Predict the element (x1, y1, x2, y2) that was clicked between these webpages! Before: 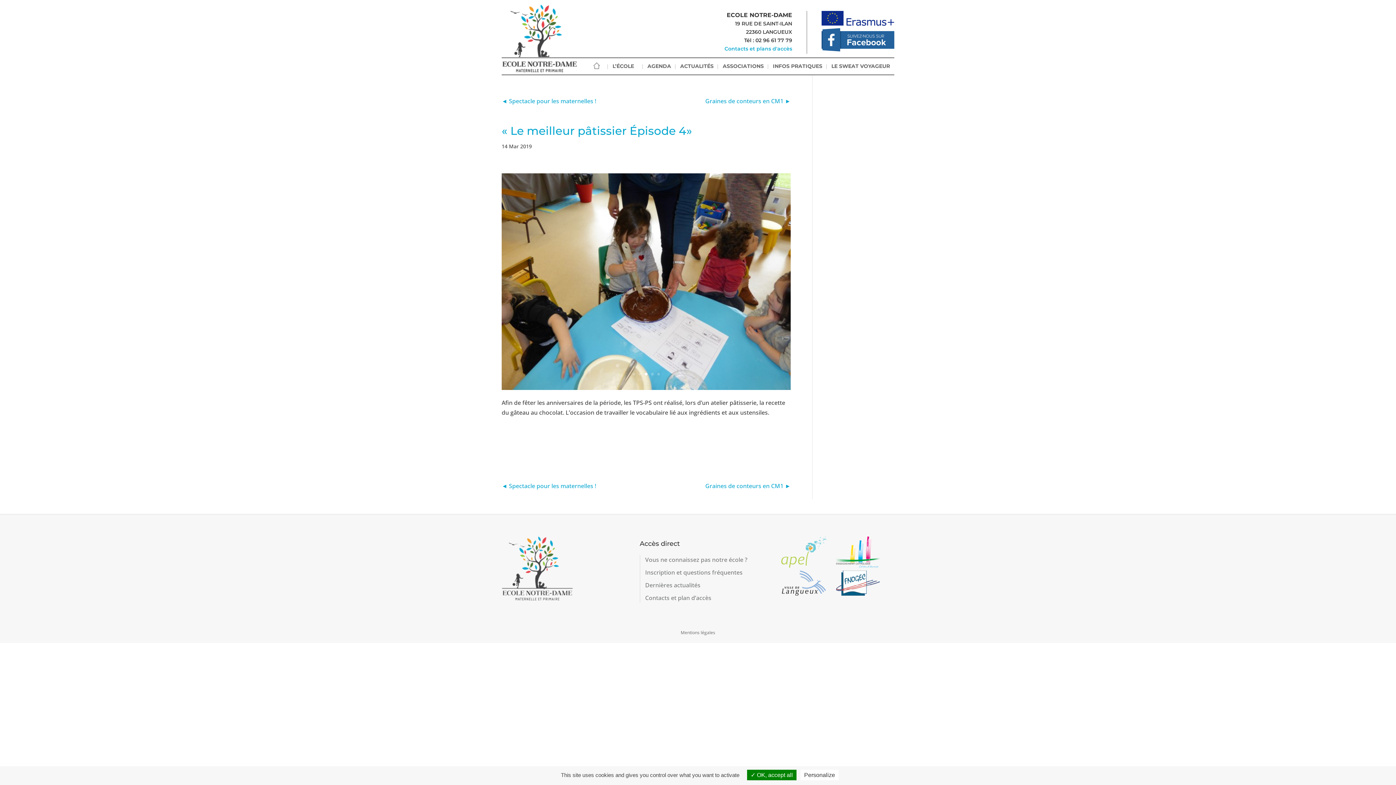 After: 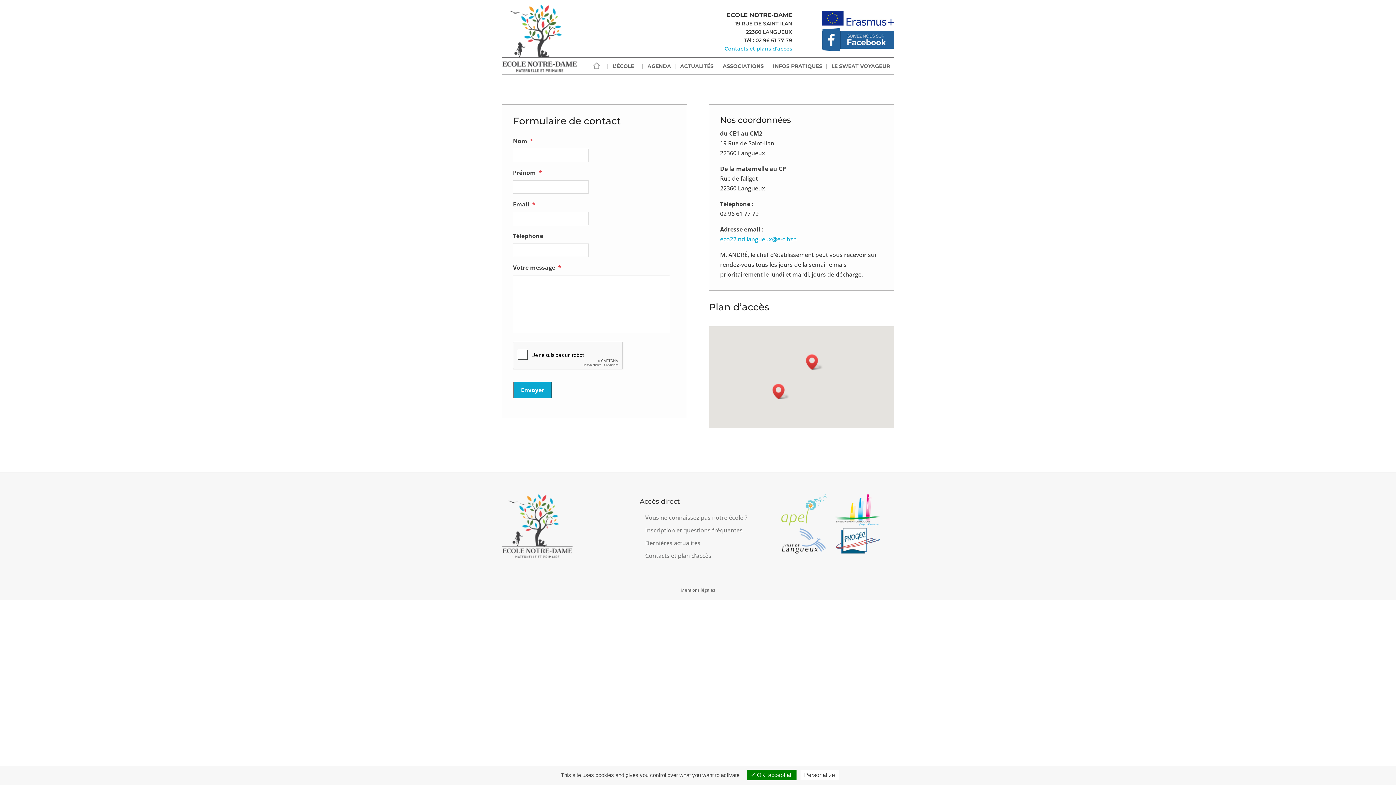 Action: label: Contacts et plan d’accès bbox: (645, 594, 711, 602)